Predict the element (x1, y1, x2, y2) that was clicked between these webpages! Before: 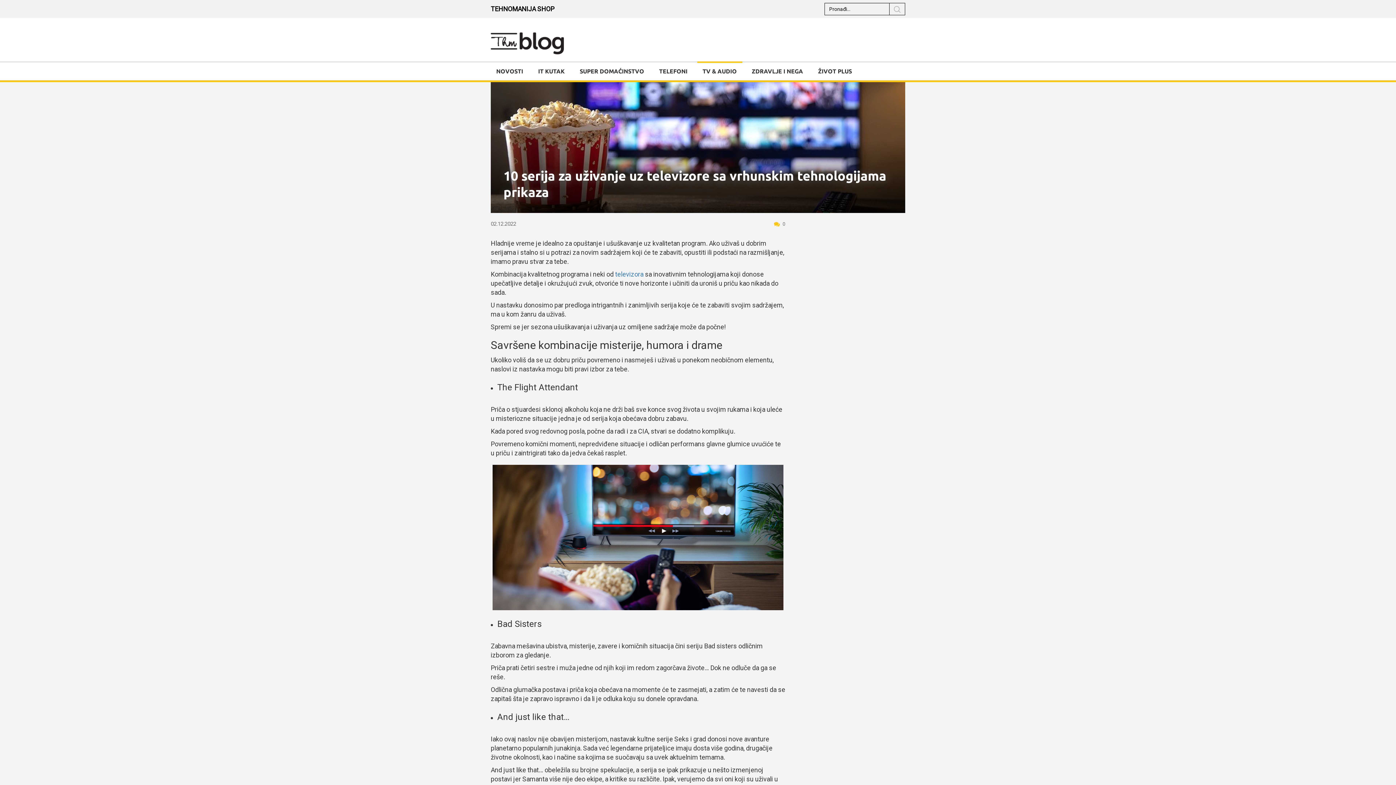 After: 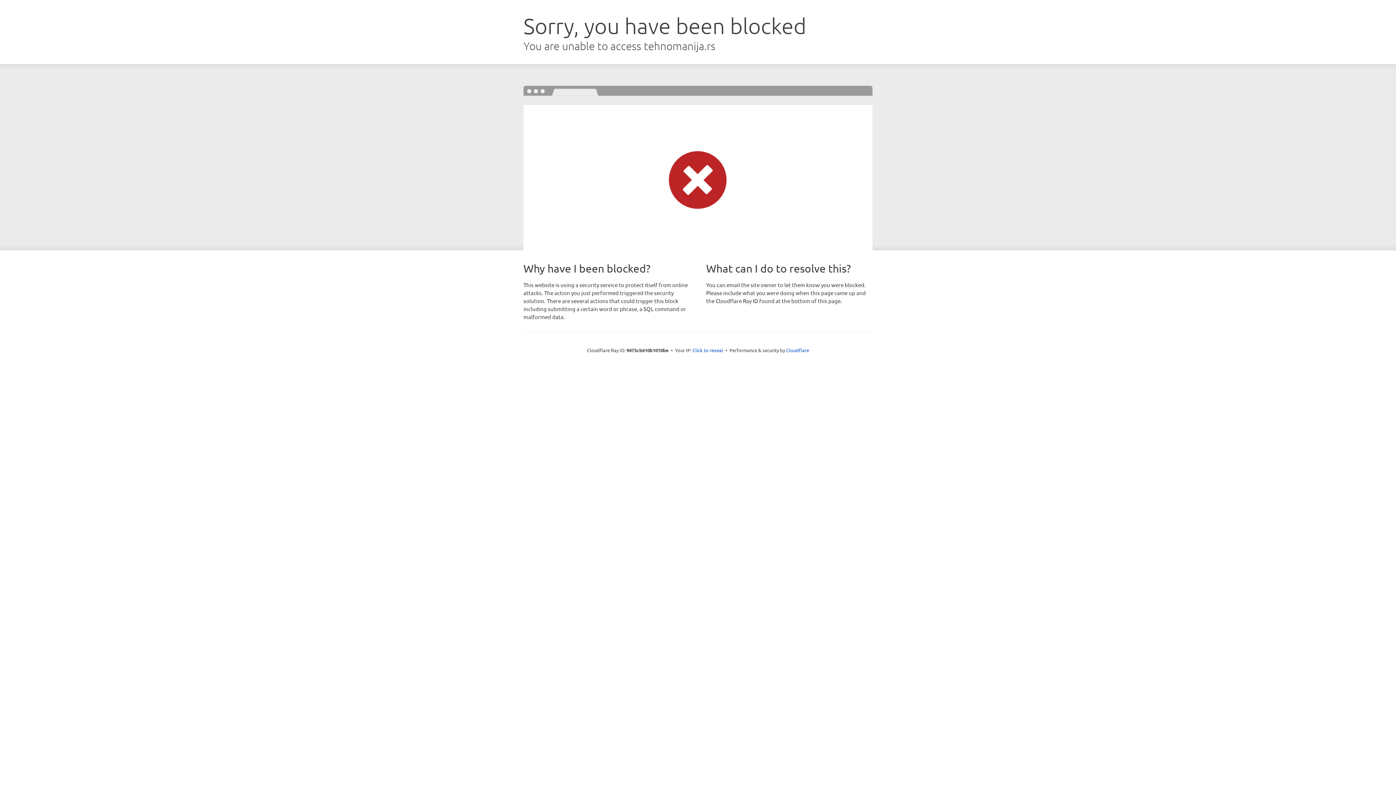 Action: label: televizora bbox: (615, 270, 643, 278)